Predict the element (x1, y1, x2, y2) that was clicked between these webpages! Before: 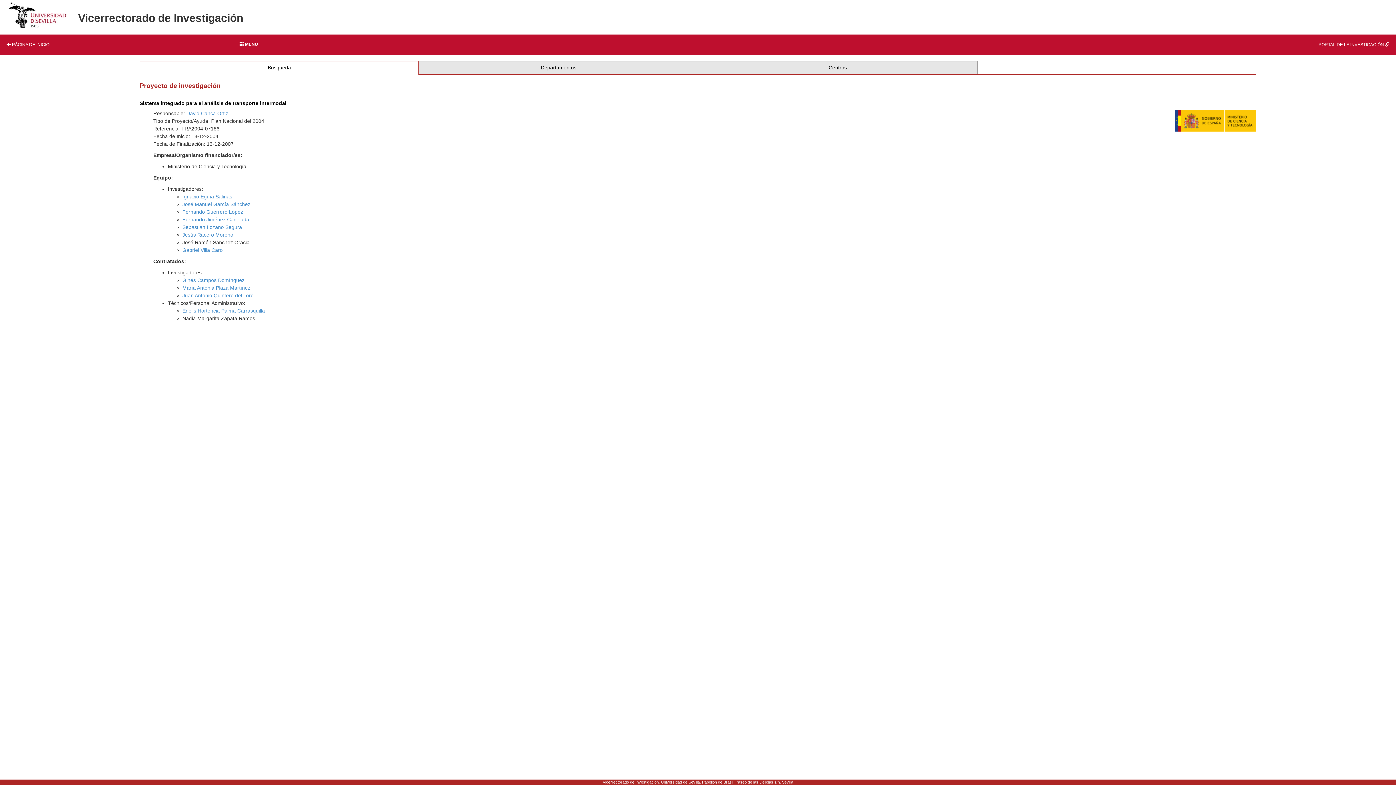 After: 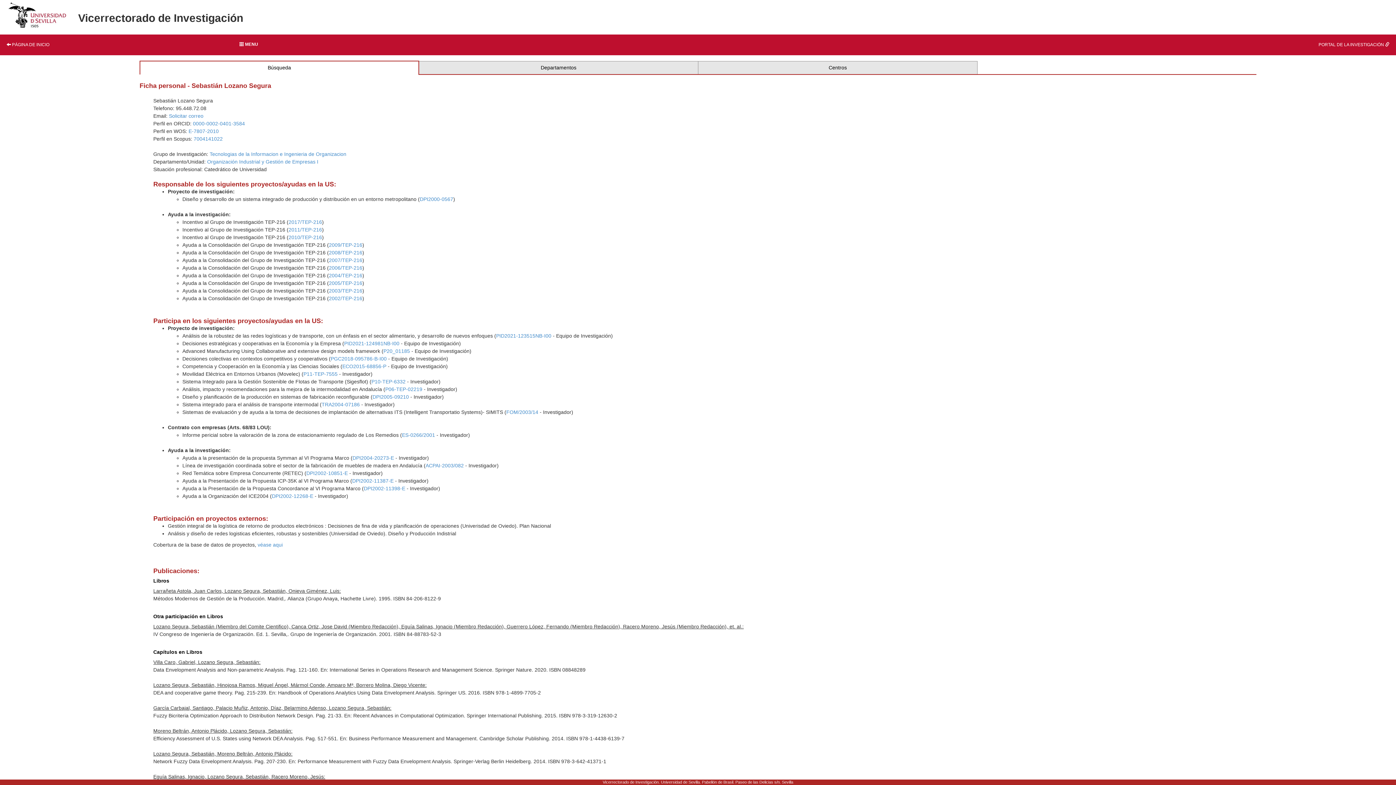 Action: bbox: (182, 224, 242, 230) label: Sebastián Lozano Segura